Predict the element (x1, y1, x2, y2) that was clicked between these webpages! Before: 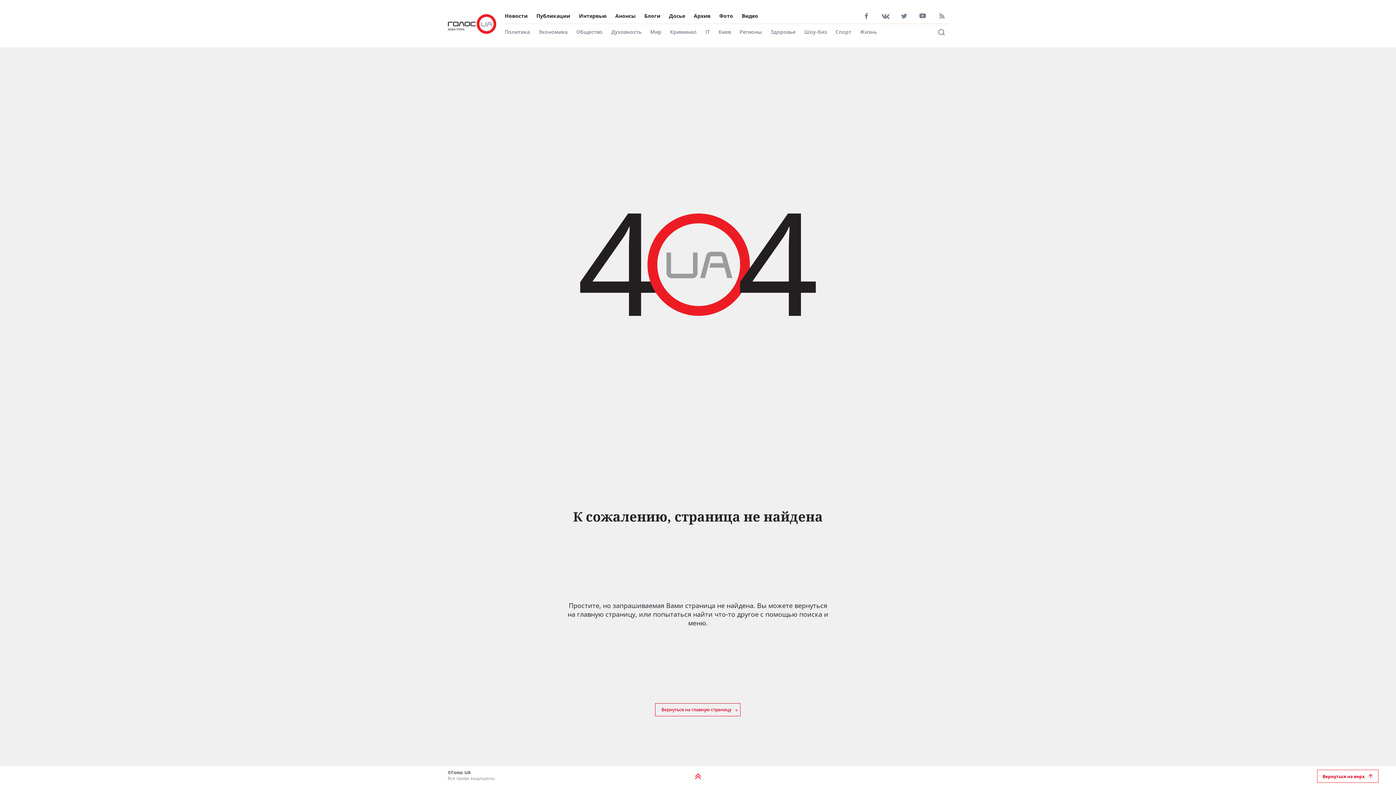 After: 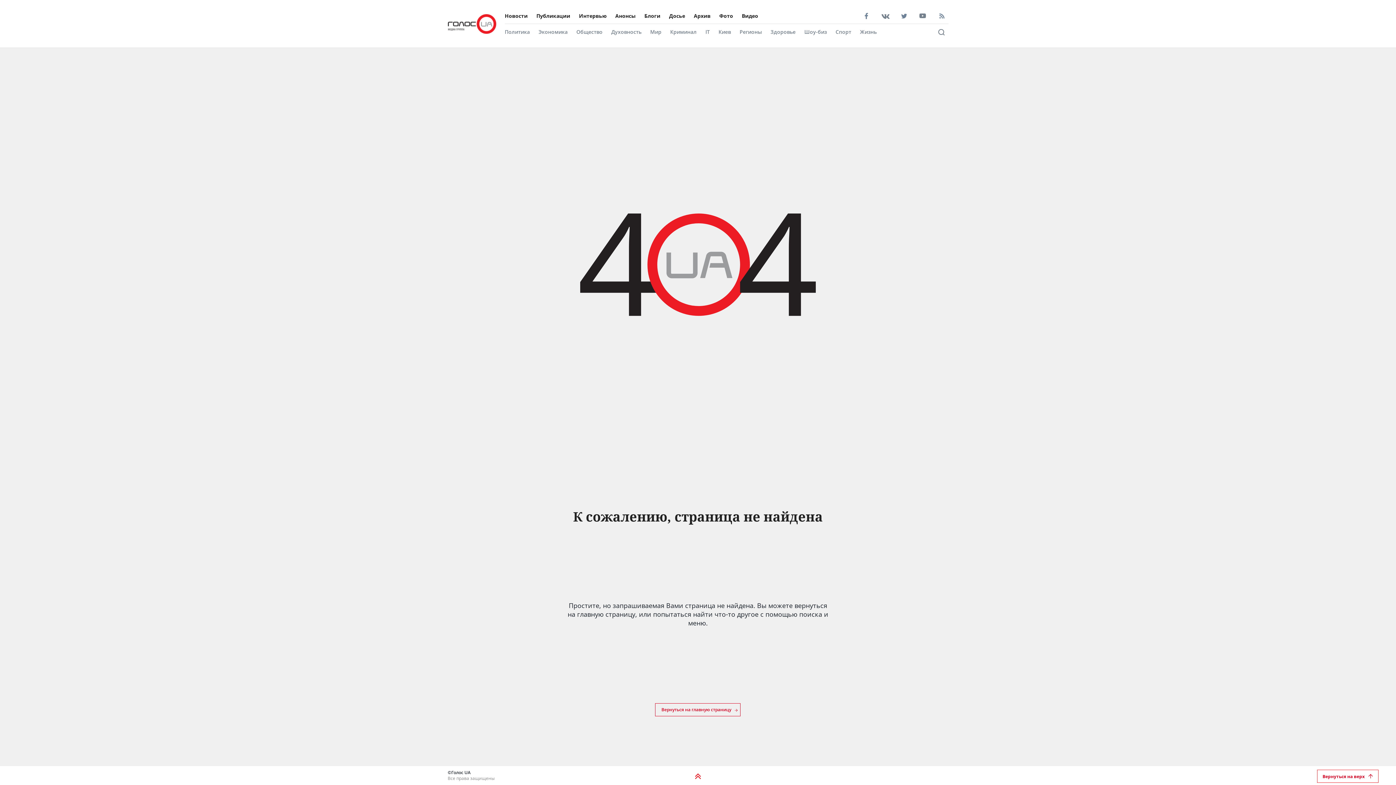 Action: bbox: (1317, 770, 1378, 783) label: Вернуться на верх